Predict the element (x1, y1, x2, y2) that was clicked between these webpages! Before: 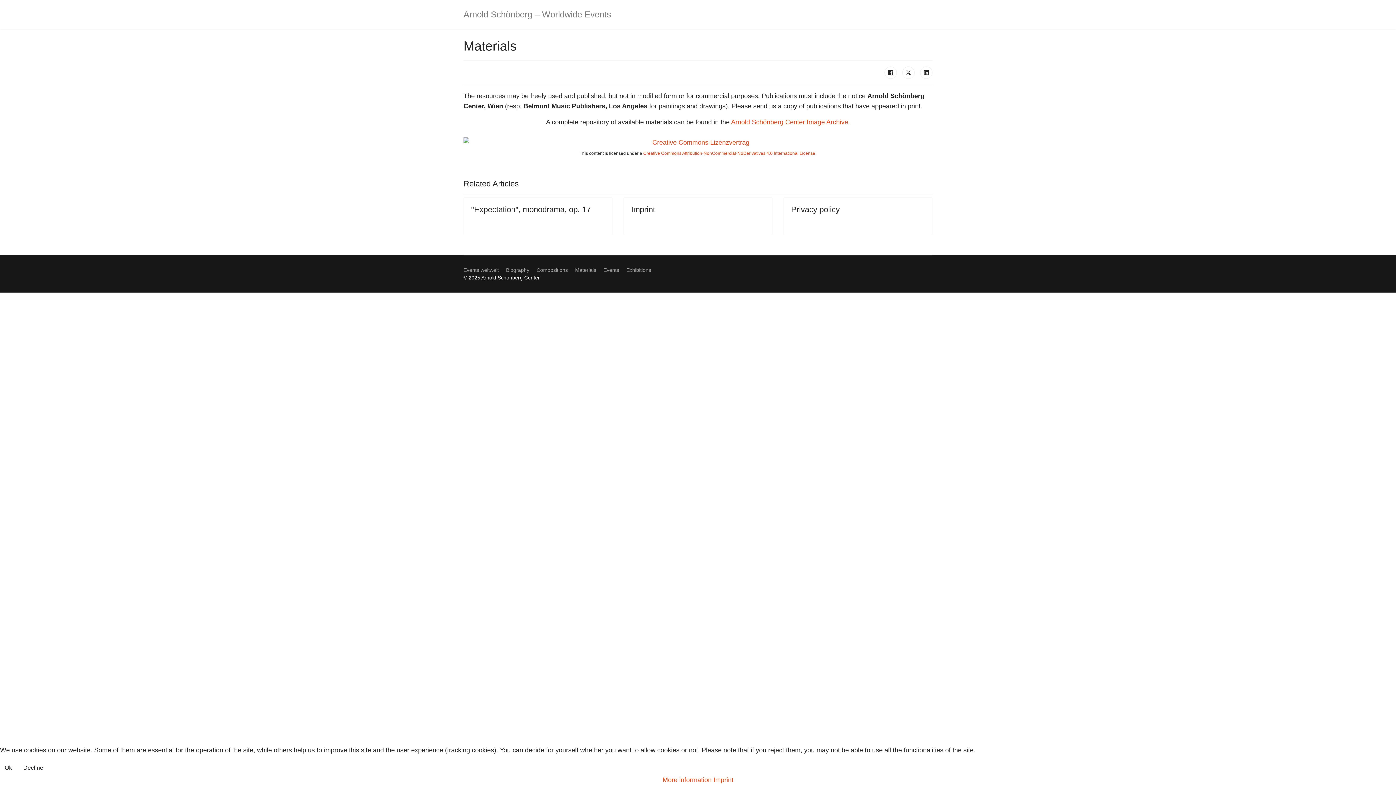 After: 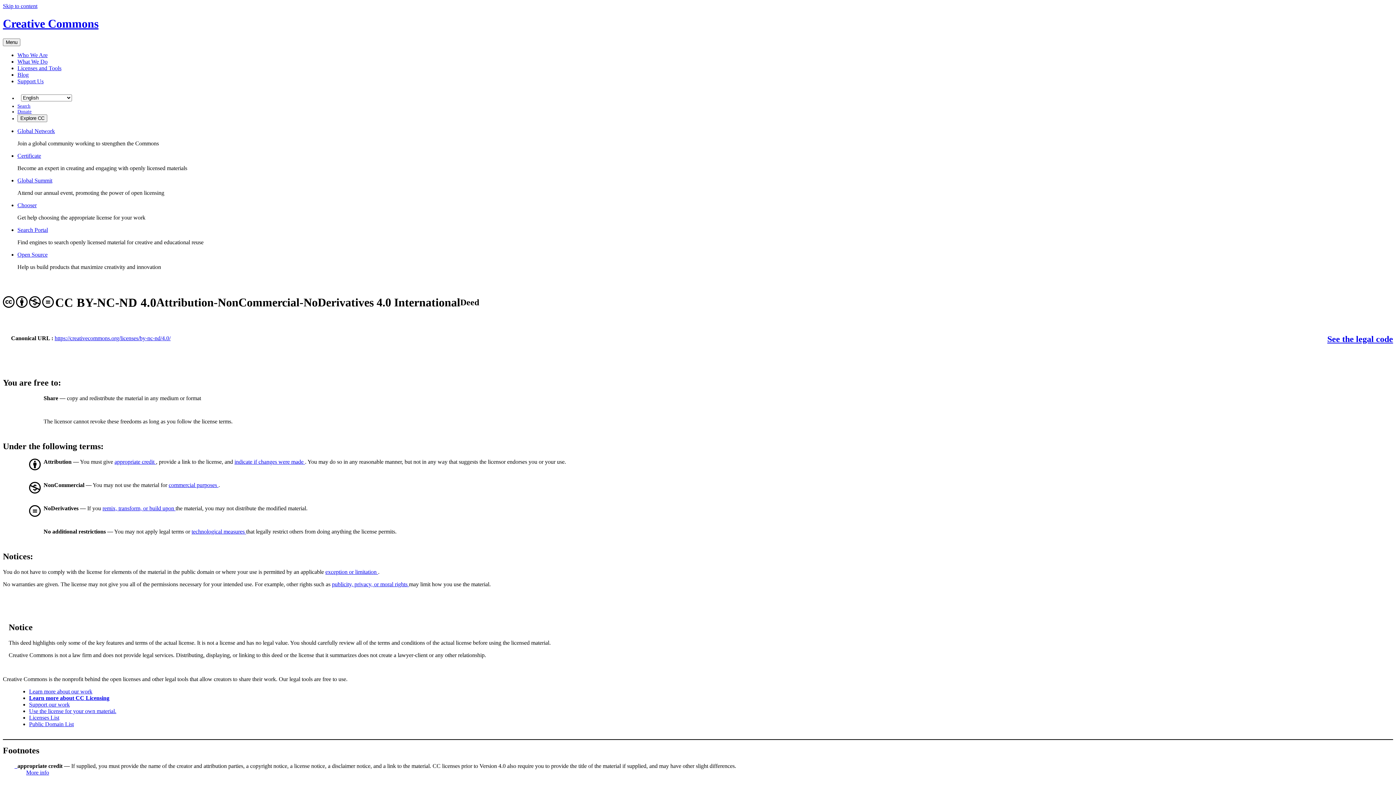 Action: bbox: (643, 150, 815, 156) label: Creative Commons Attribution-NonCommercial-NoDerivatives 4.0 International License